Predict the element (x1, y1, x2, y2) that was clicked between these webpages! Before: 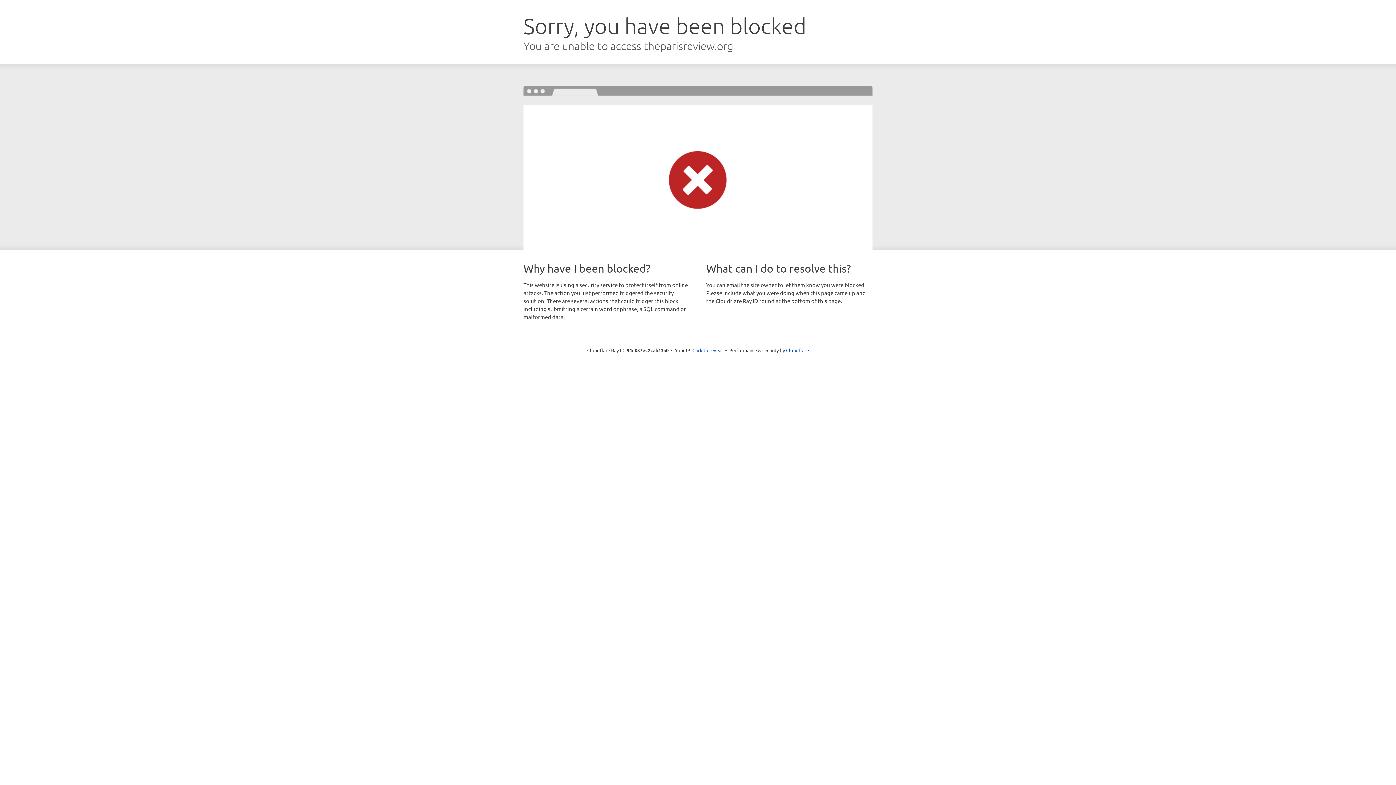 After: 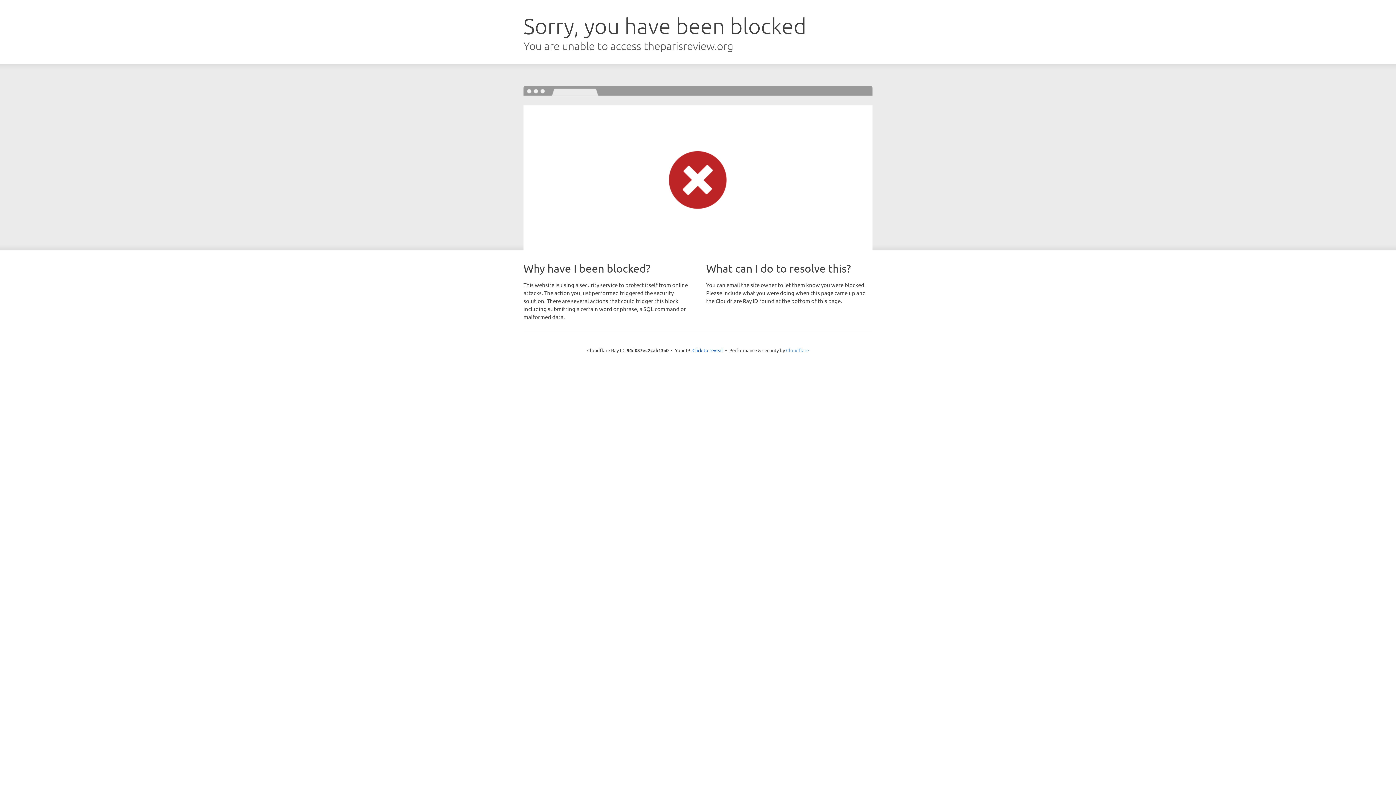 Action: bbox: (786, 347, 809, 353) label: Cloudflare